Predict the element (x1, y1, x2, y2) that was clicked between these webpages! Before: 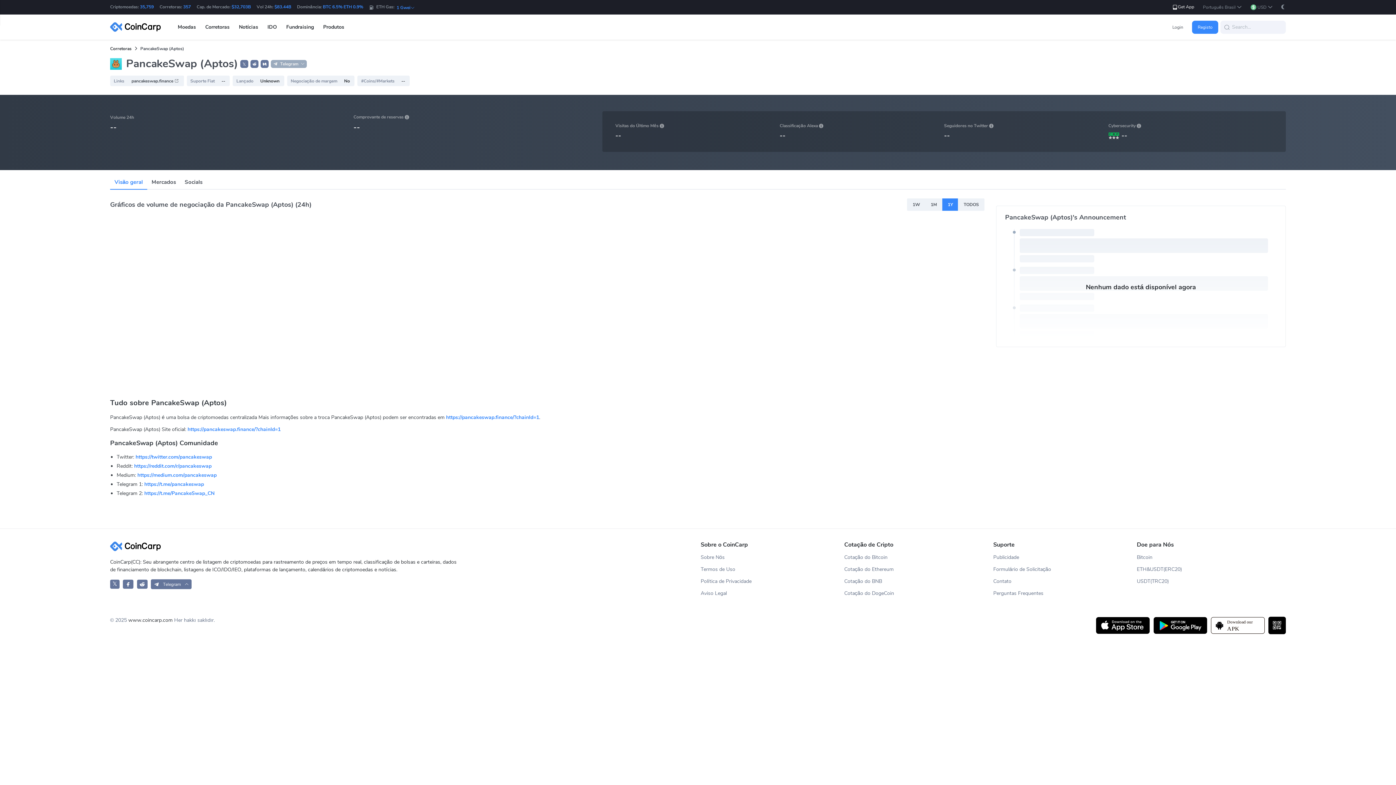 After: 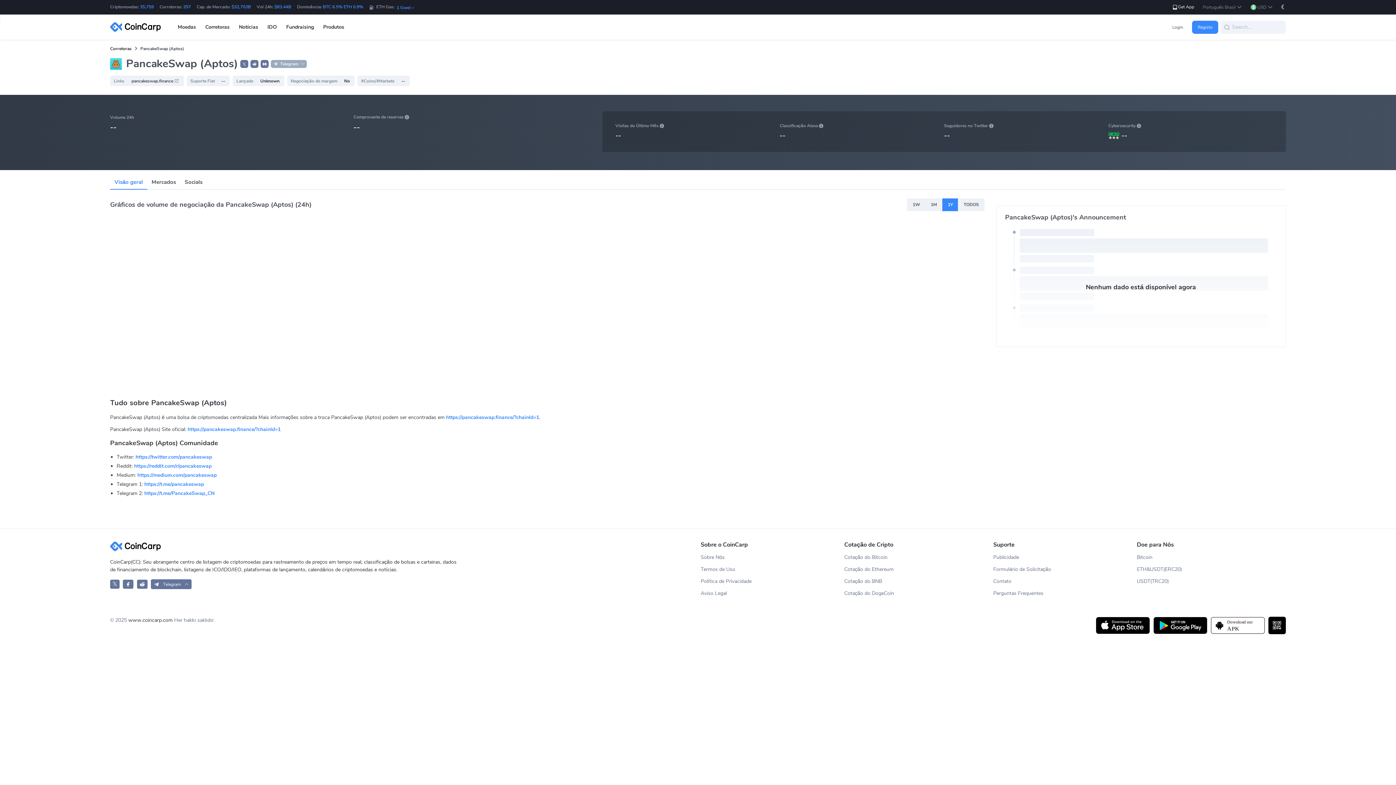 Action: label: https://t.me/pancakeswap bbox: (144, 480, 204, 487)